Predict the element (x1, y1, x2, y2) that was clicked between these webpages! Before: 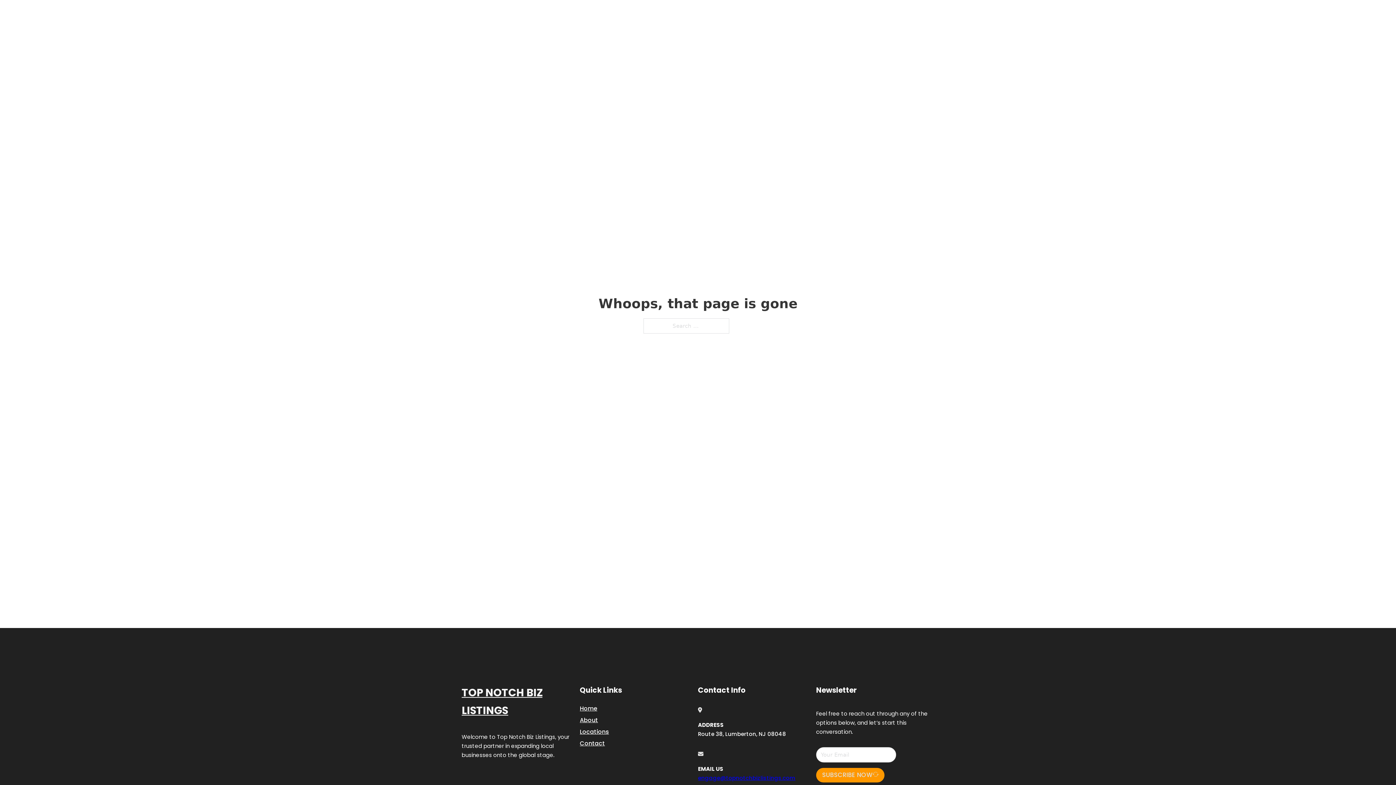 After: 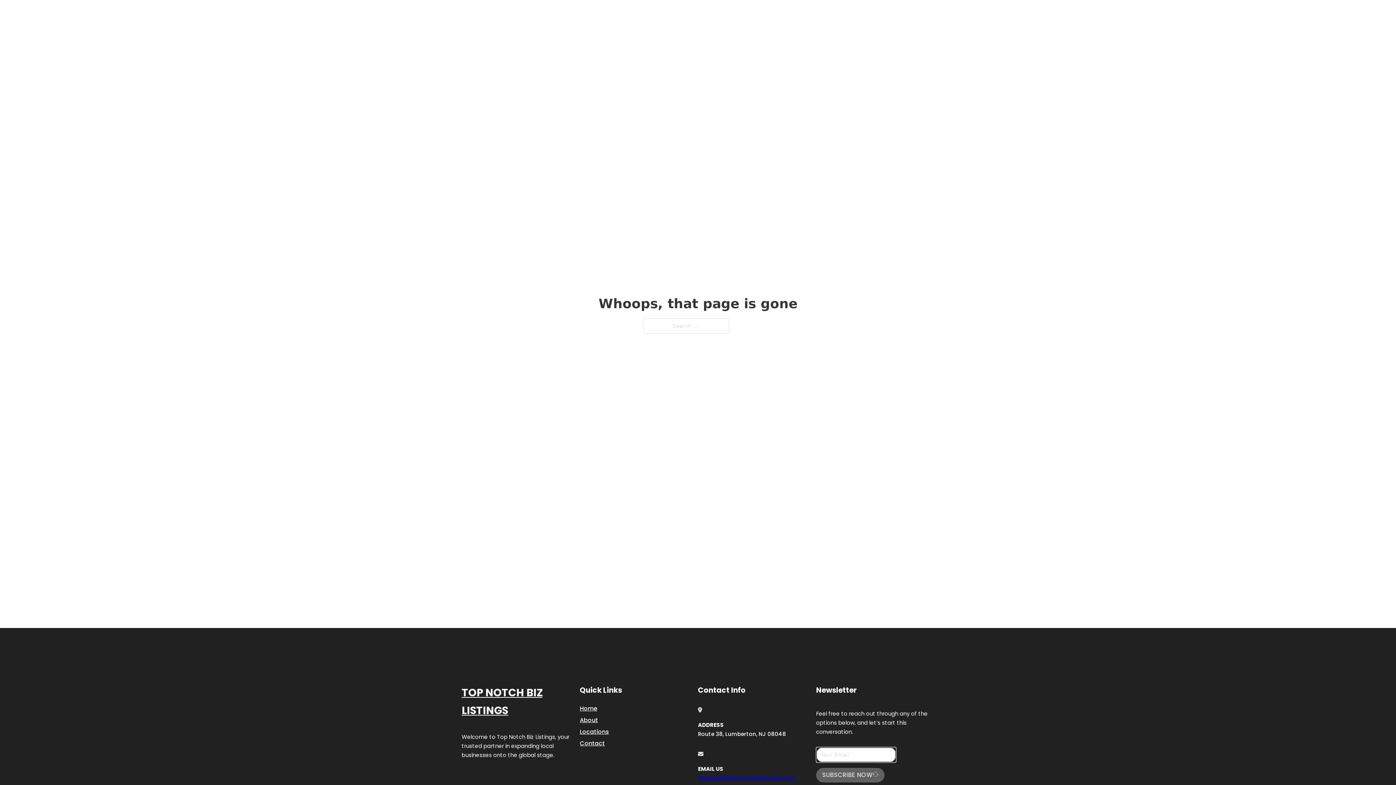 Action: bbox: (816, 768, 884, 782) label: SUBSCRIBE NOW